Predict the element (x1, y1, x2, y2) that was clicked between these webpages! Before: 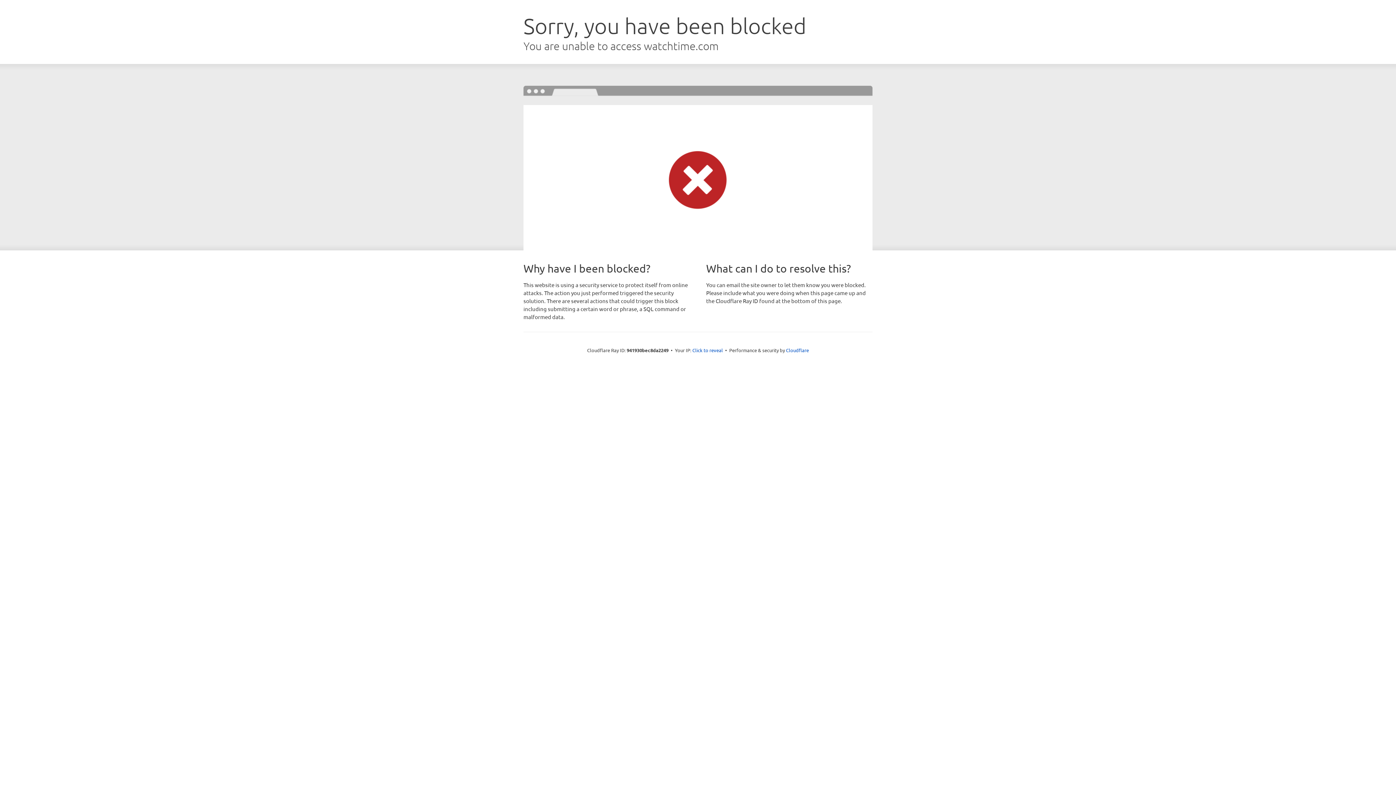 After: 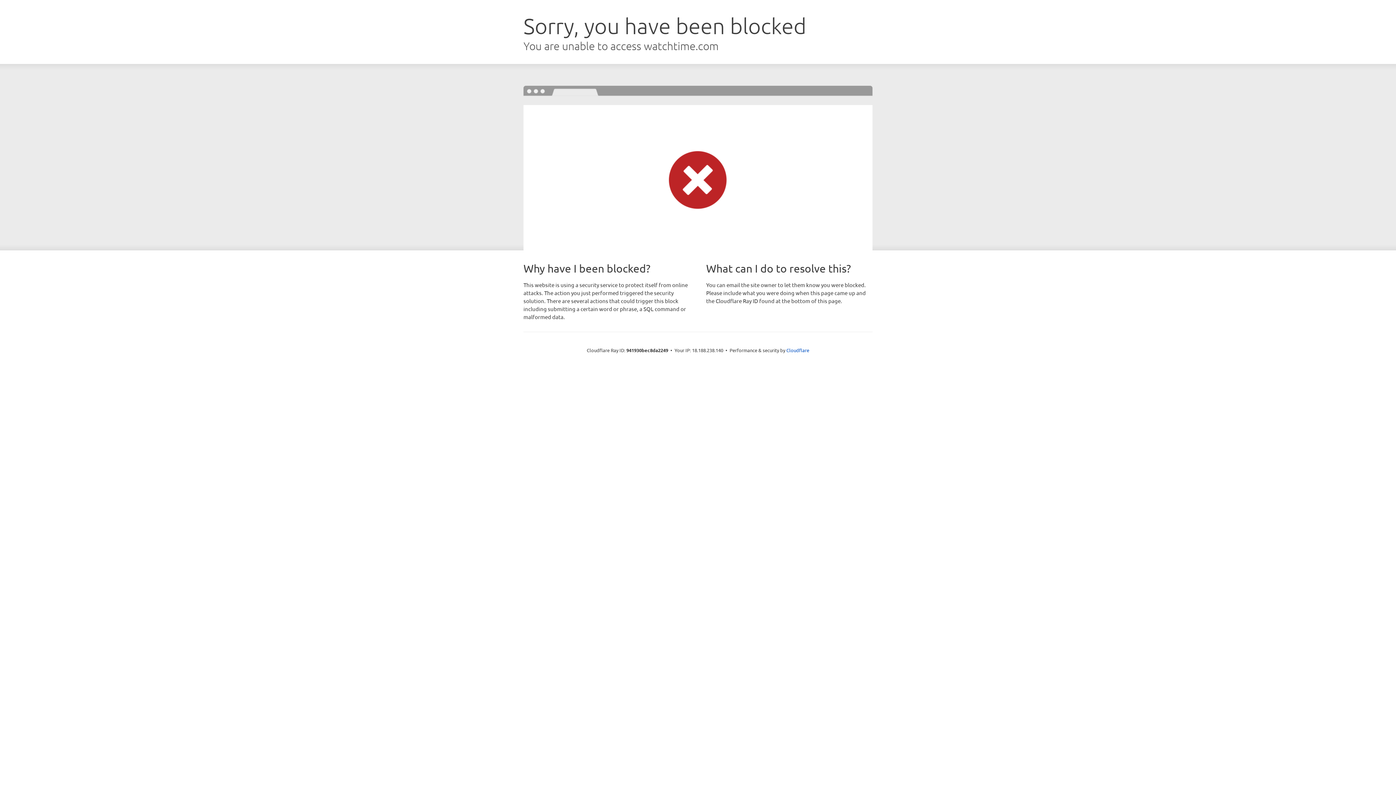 Action: bbox: (692, 346, 723, 353) label: Click to reveal